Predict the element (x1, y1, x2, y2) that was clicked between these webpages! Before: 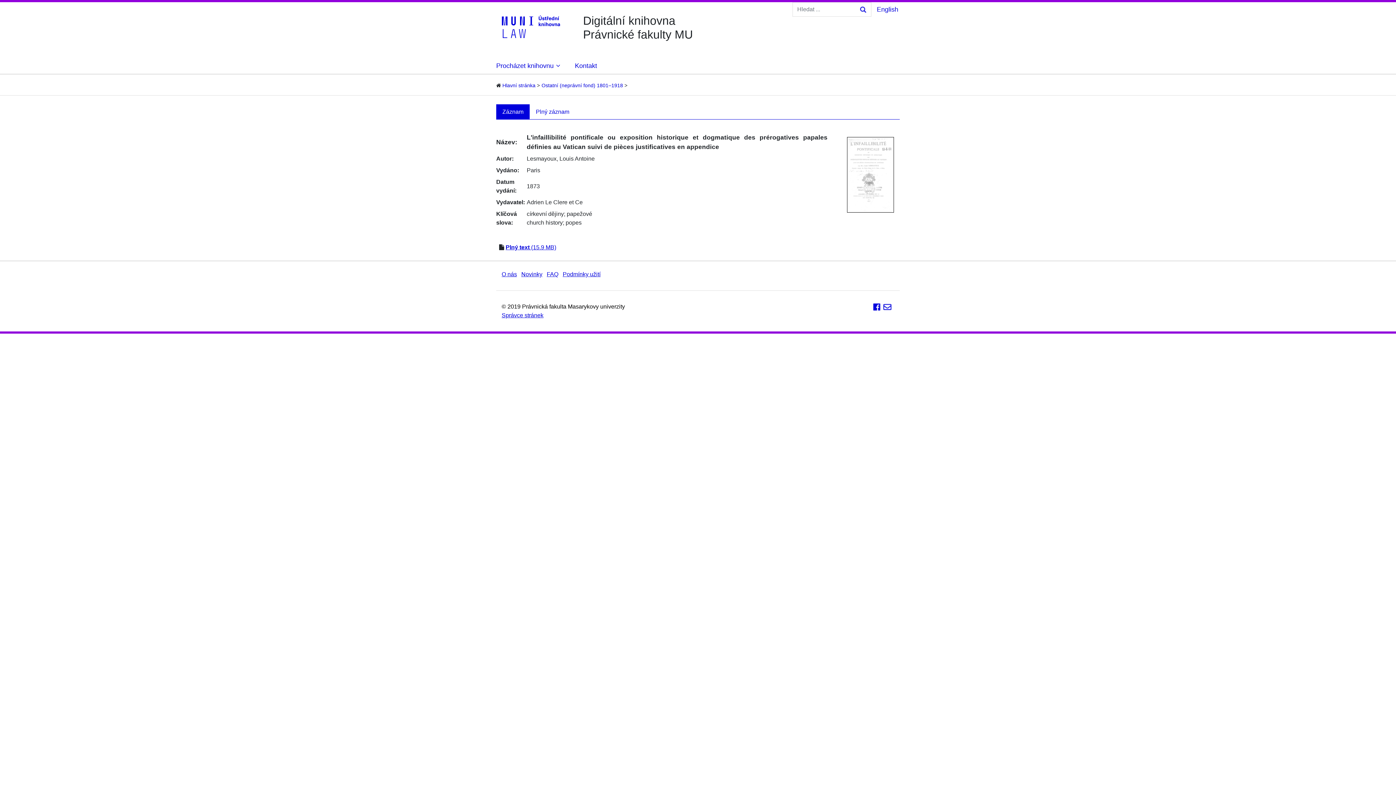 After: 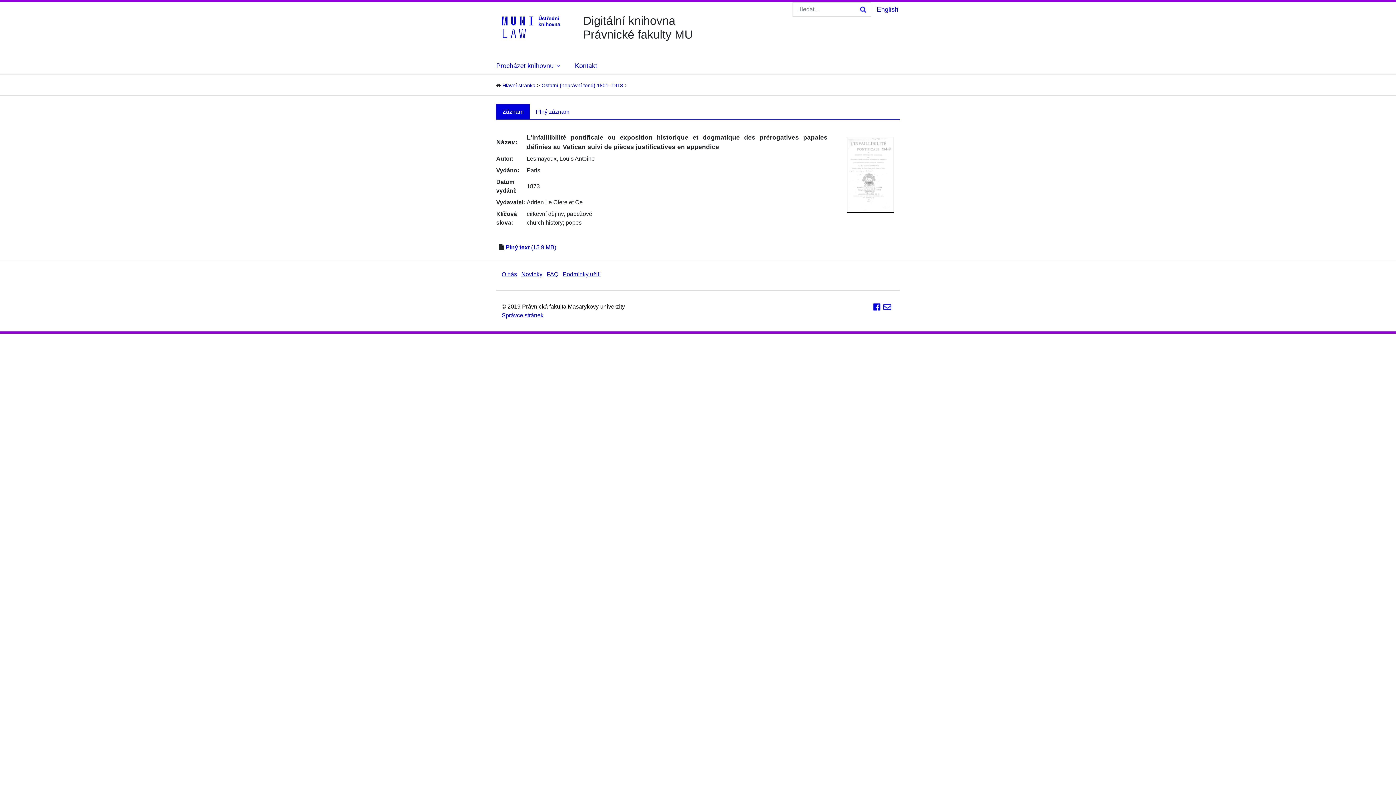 Action: bbox: (526, 210, 564, 217) label: církevní dějiny